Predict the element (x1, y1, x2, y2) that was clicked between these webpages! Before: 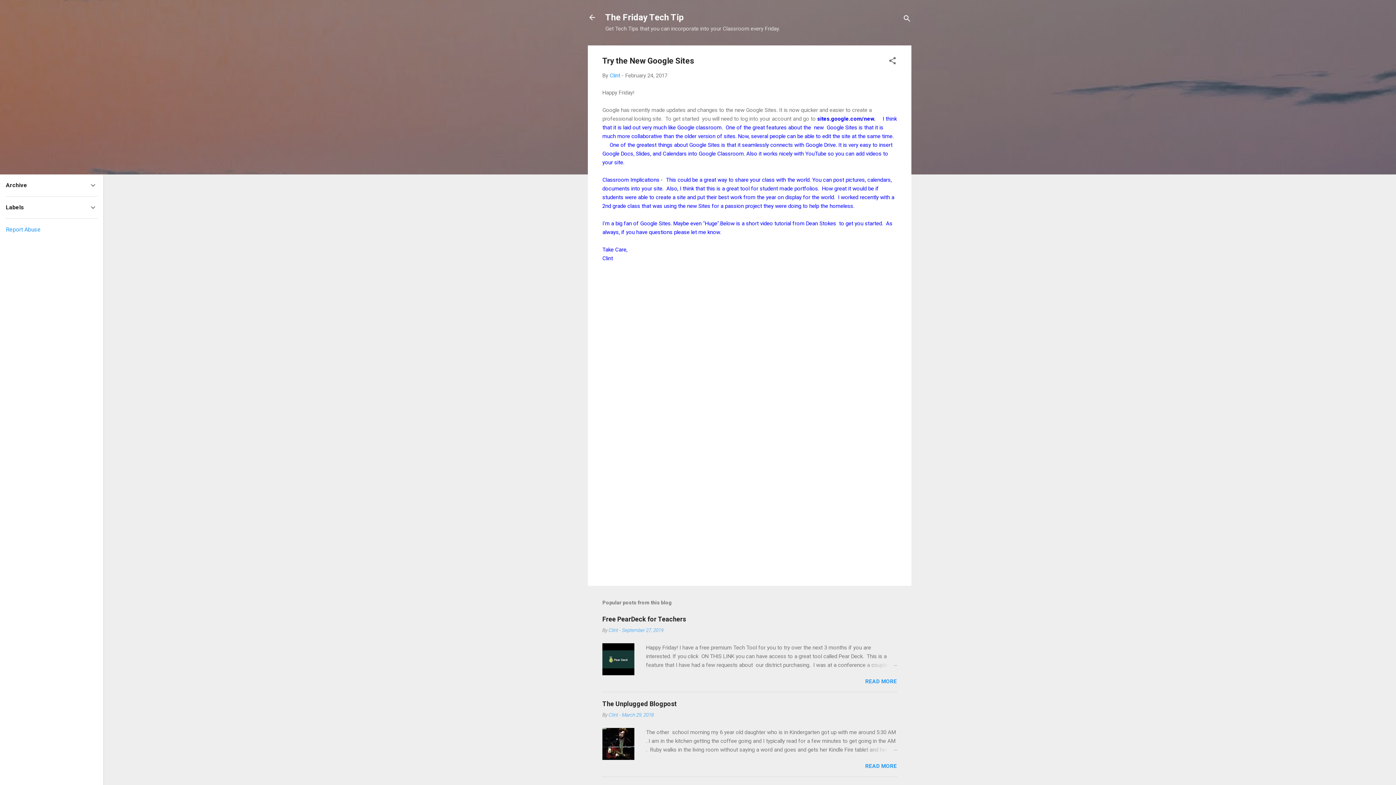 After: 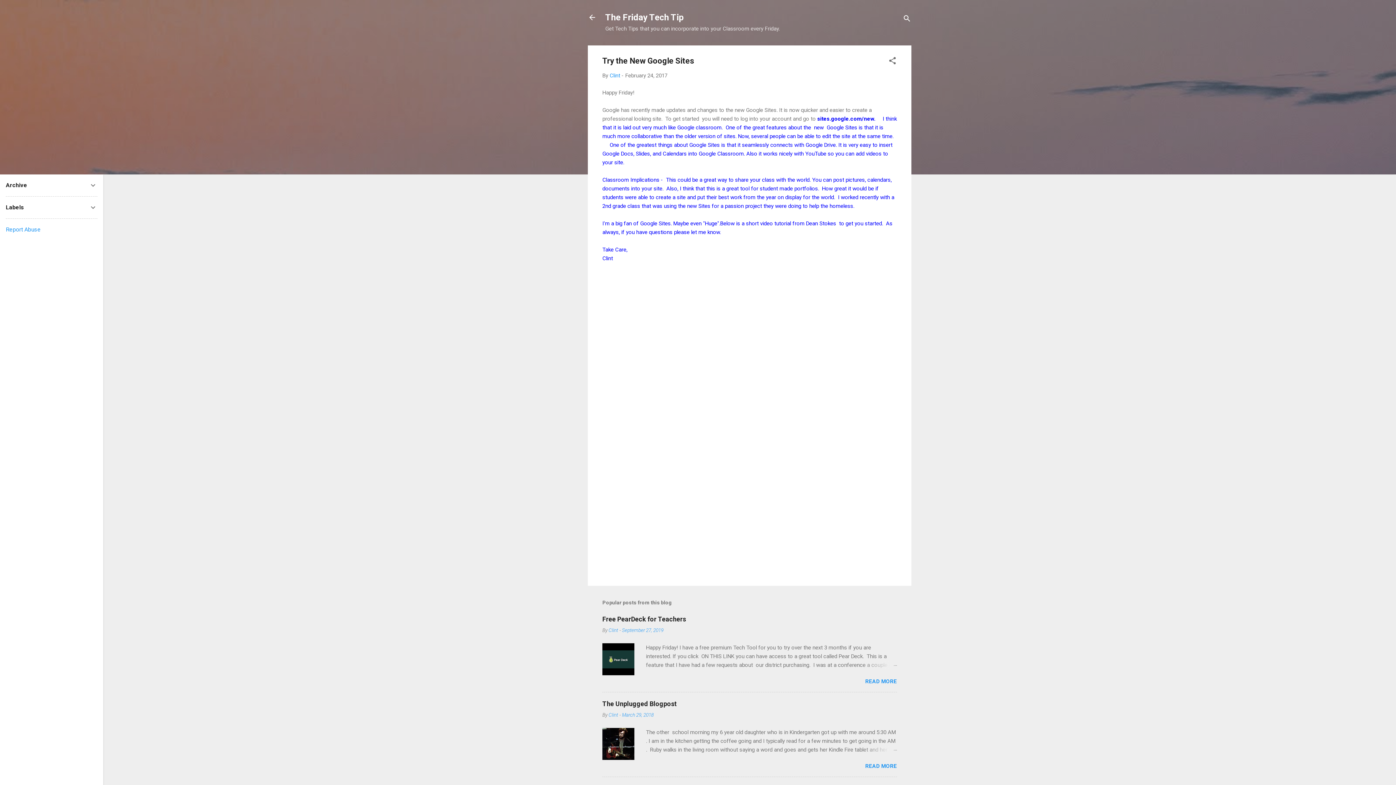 Action: bbox: (625, 72, 667, 78) label: February 24, 2017